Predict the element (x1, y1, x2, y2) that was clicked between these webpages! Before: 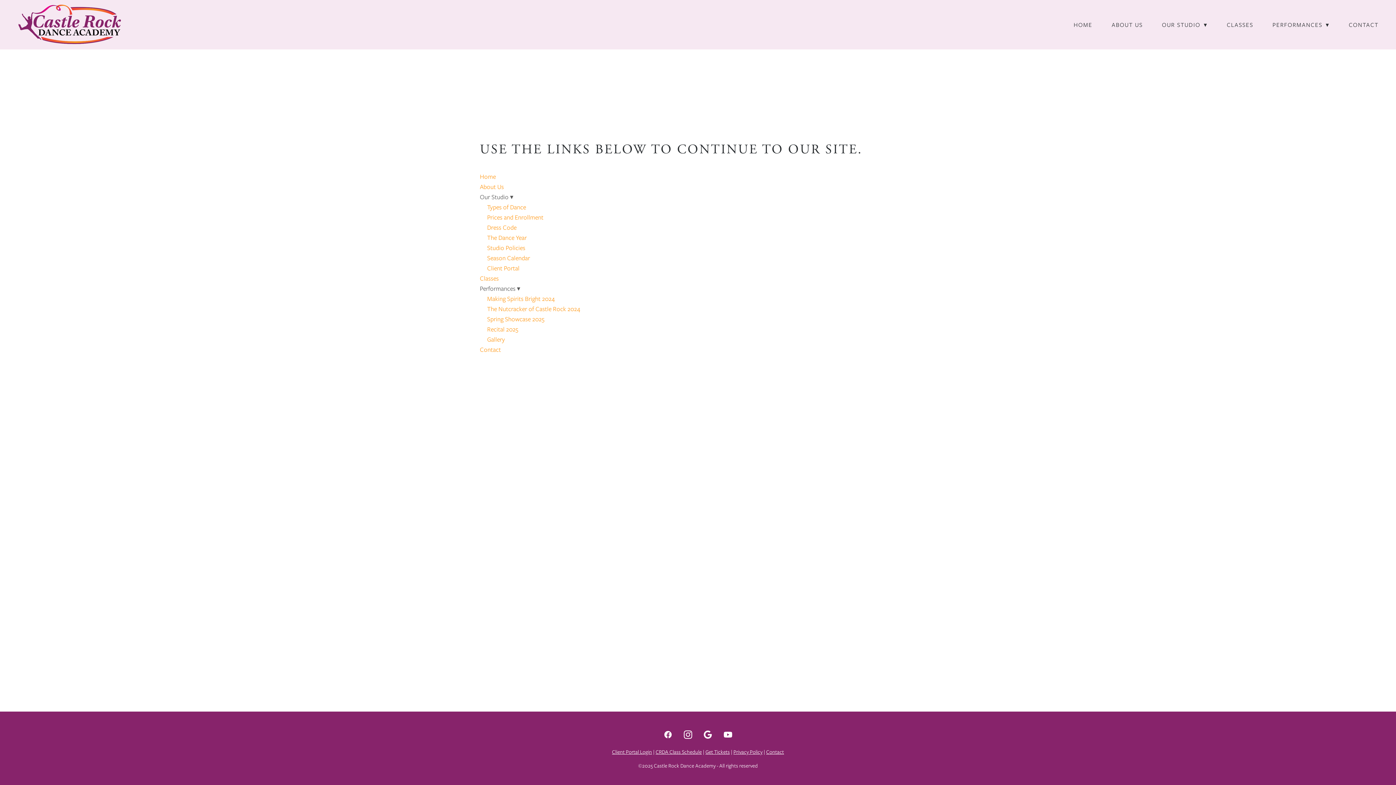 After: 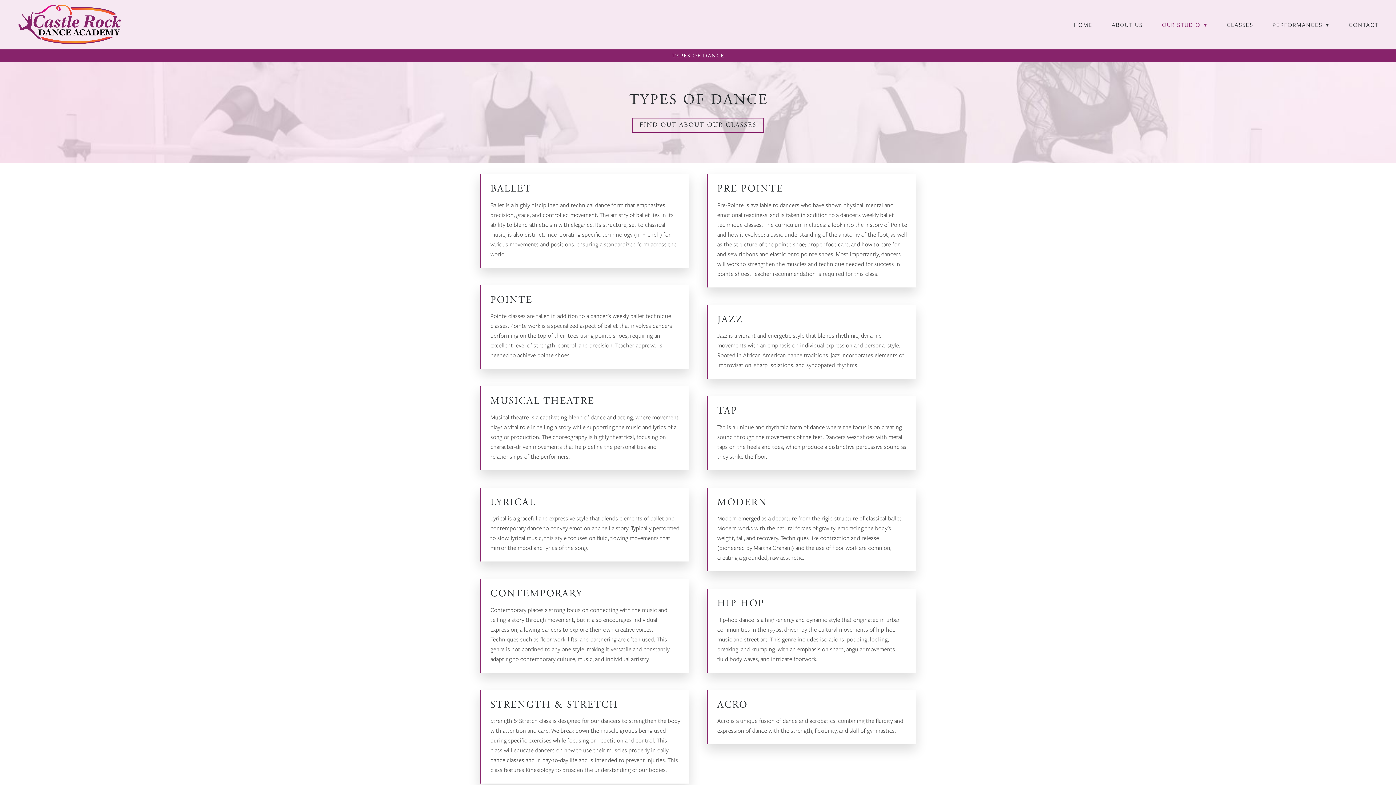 Action: label: Types of Dance bbox: (487, 202, 526, 211)